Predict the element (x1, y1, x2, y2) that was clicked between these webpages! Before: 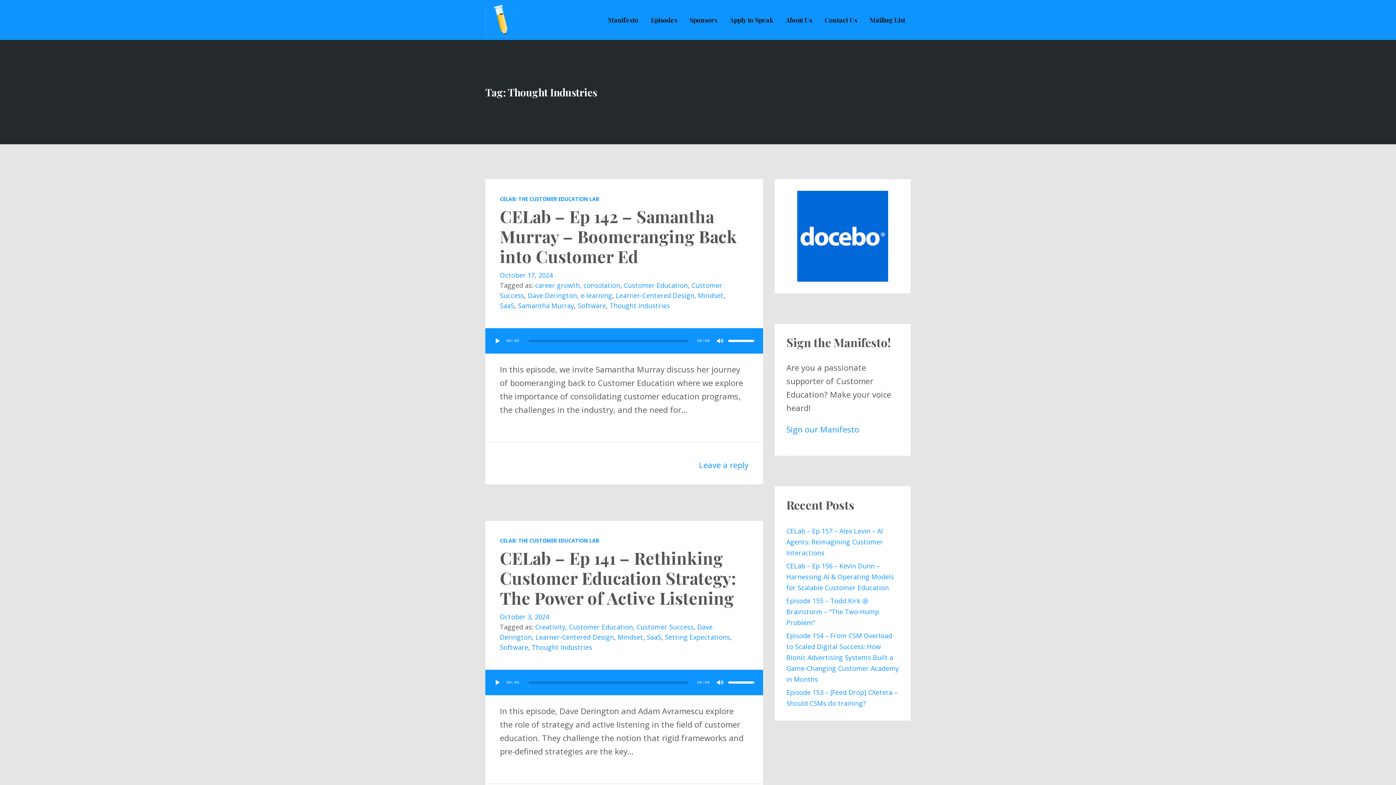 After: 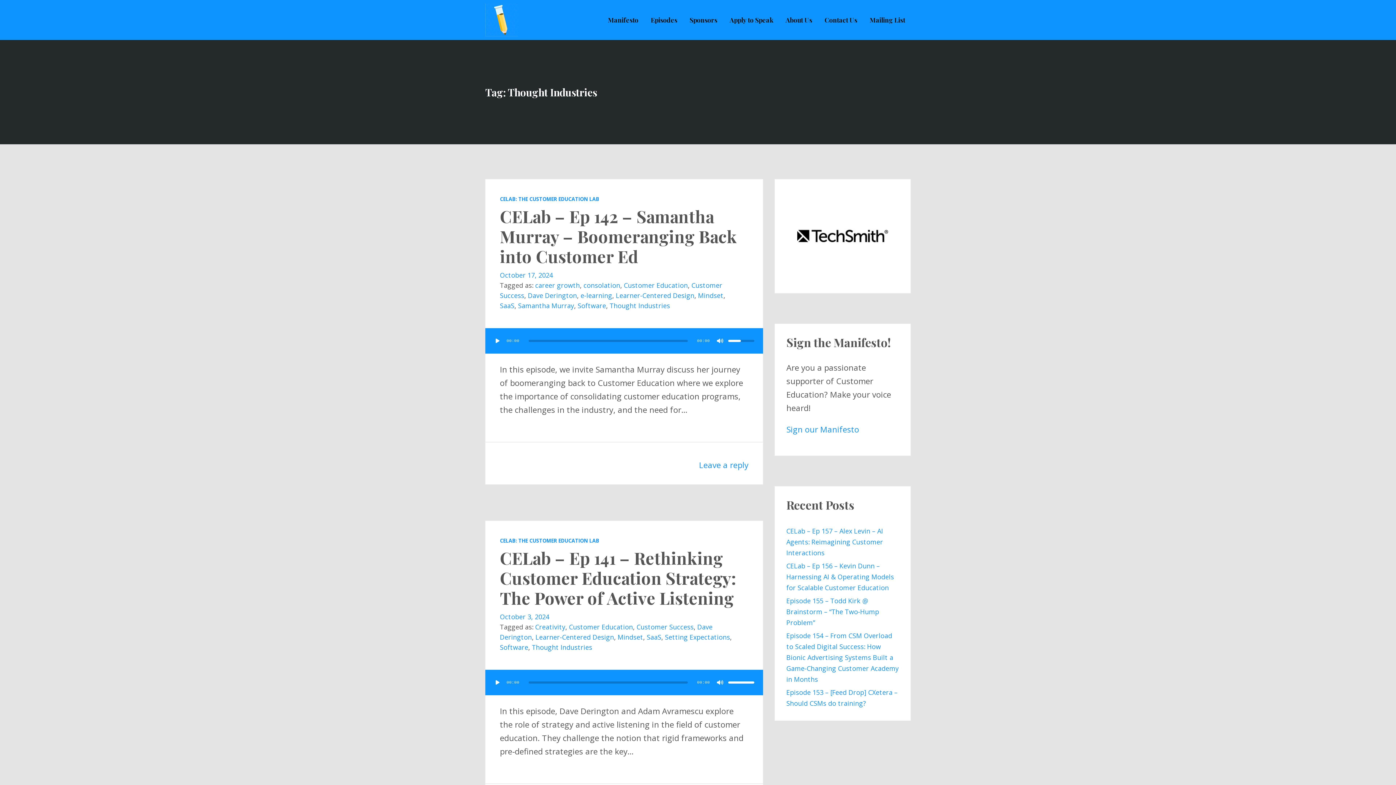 Action: label: Volume Slider bbox: (728, 328, 754, 353)